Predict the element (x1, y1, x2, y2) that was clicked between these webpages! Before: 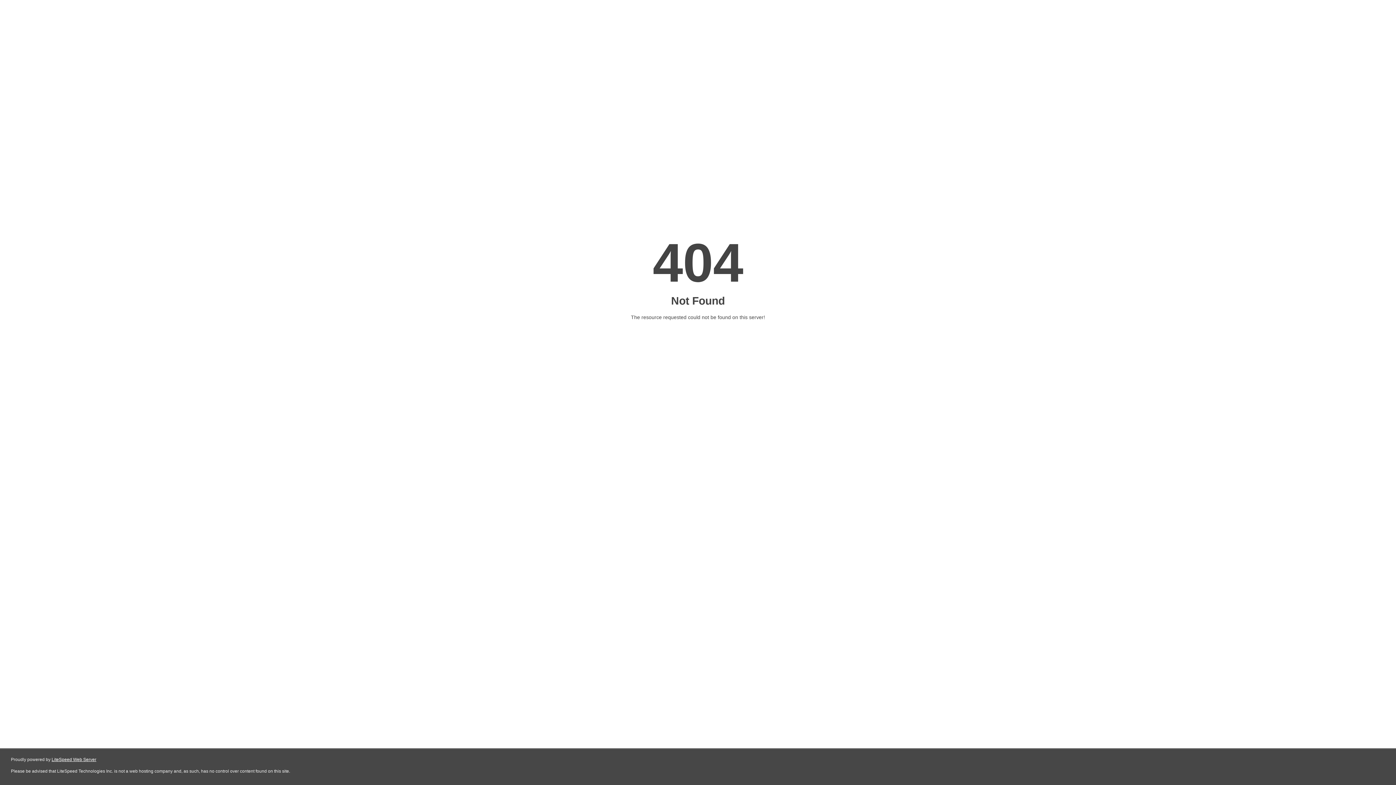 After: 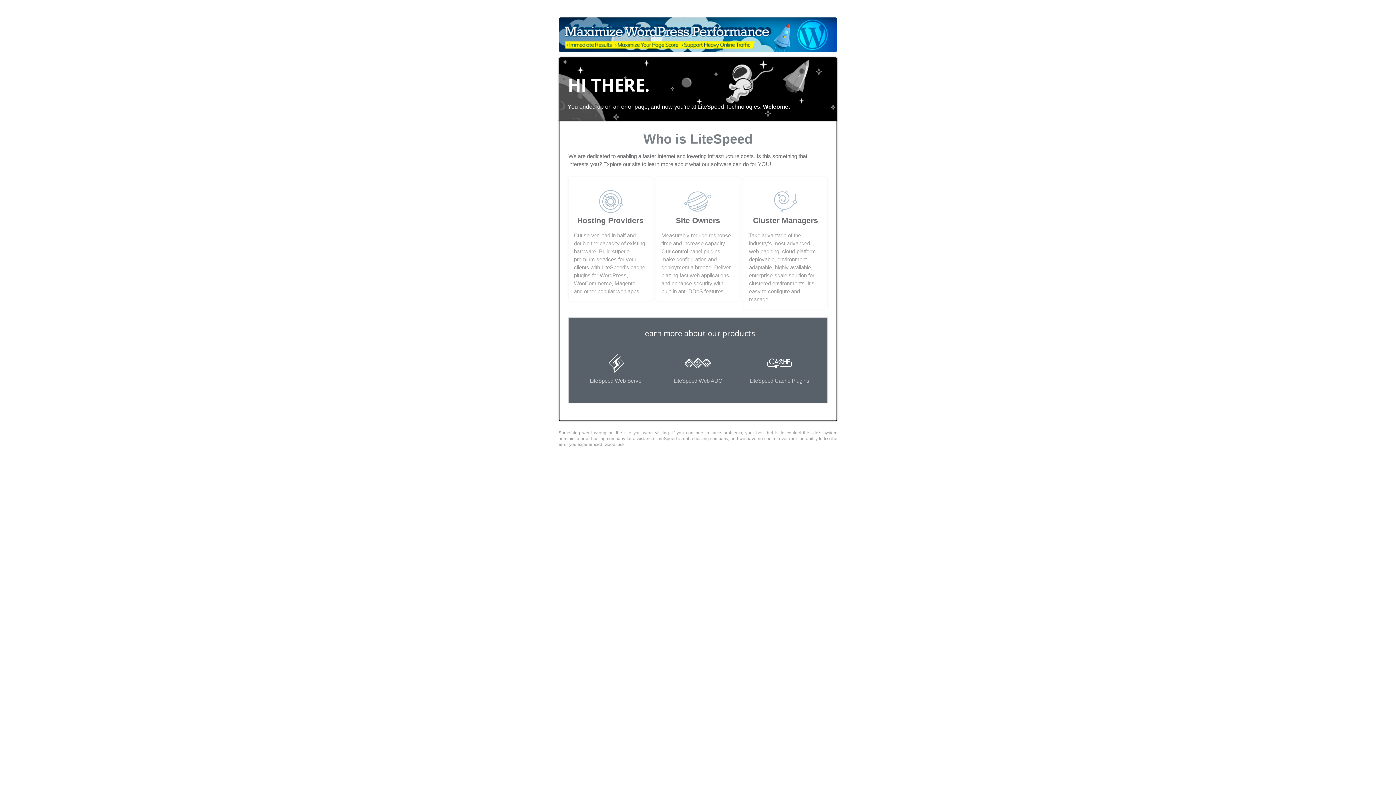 Action: label: LiteSpeed Web Server bbox: (51, 757, 96, 762)